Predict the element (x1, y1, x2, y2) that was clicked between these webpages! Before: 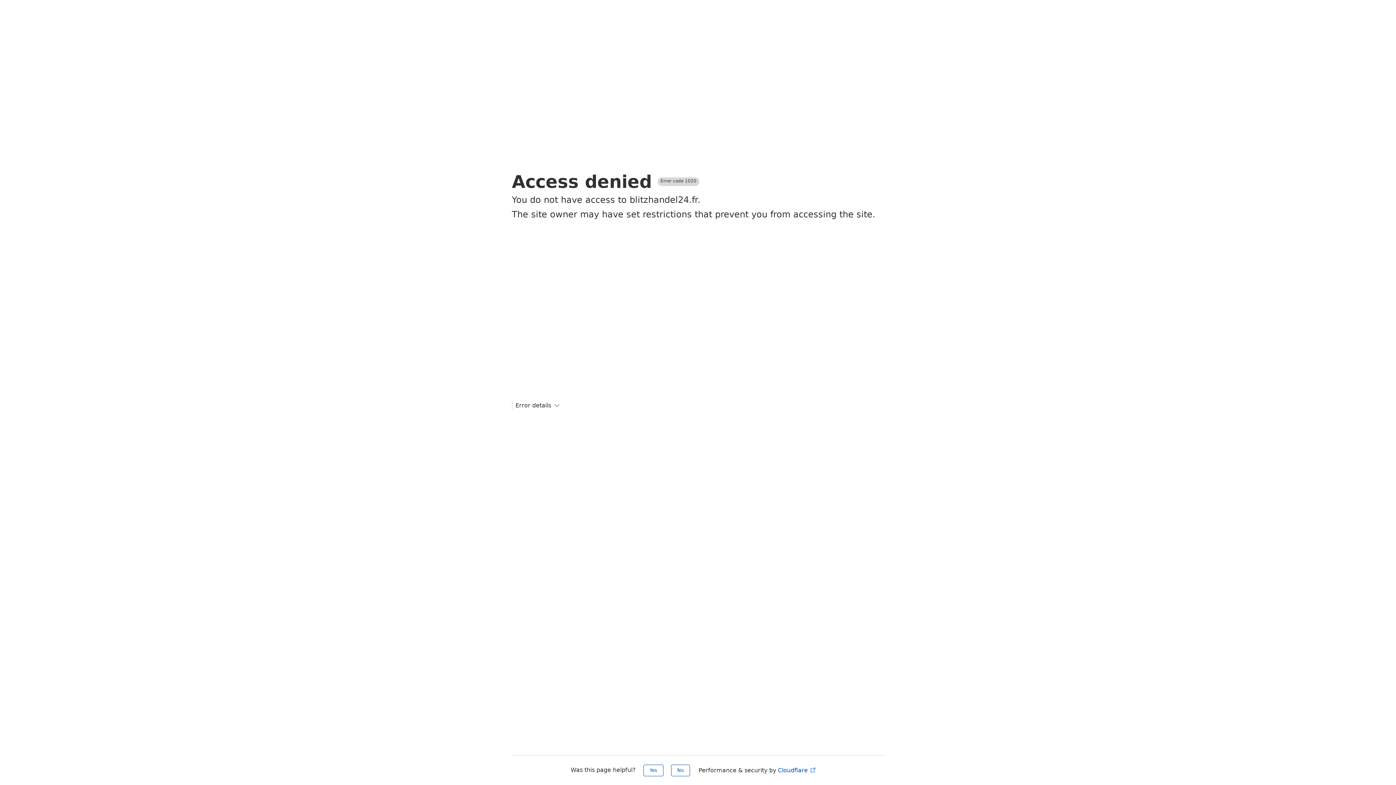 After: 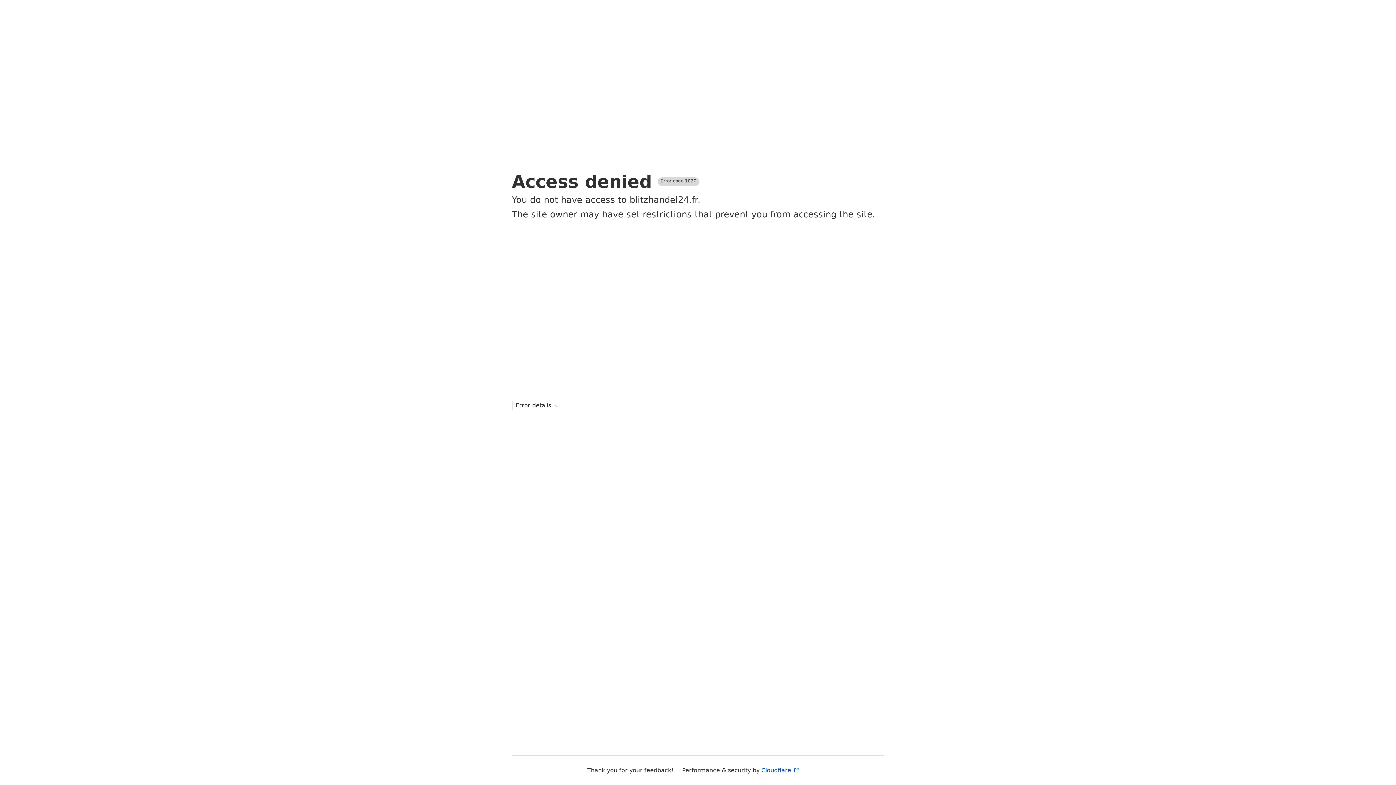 Action: bbox: (643, 765, 663, 776) label: Yes